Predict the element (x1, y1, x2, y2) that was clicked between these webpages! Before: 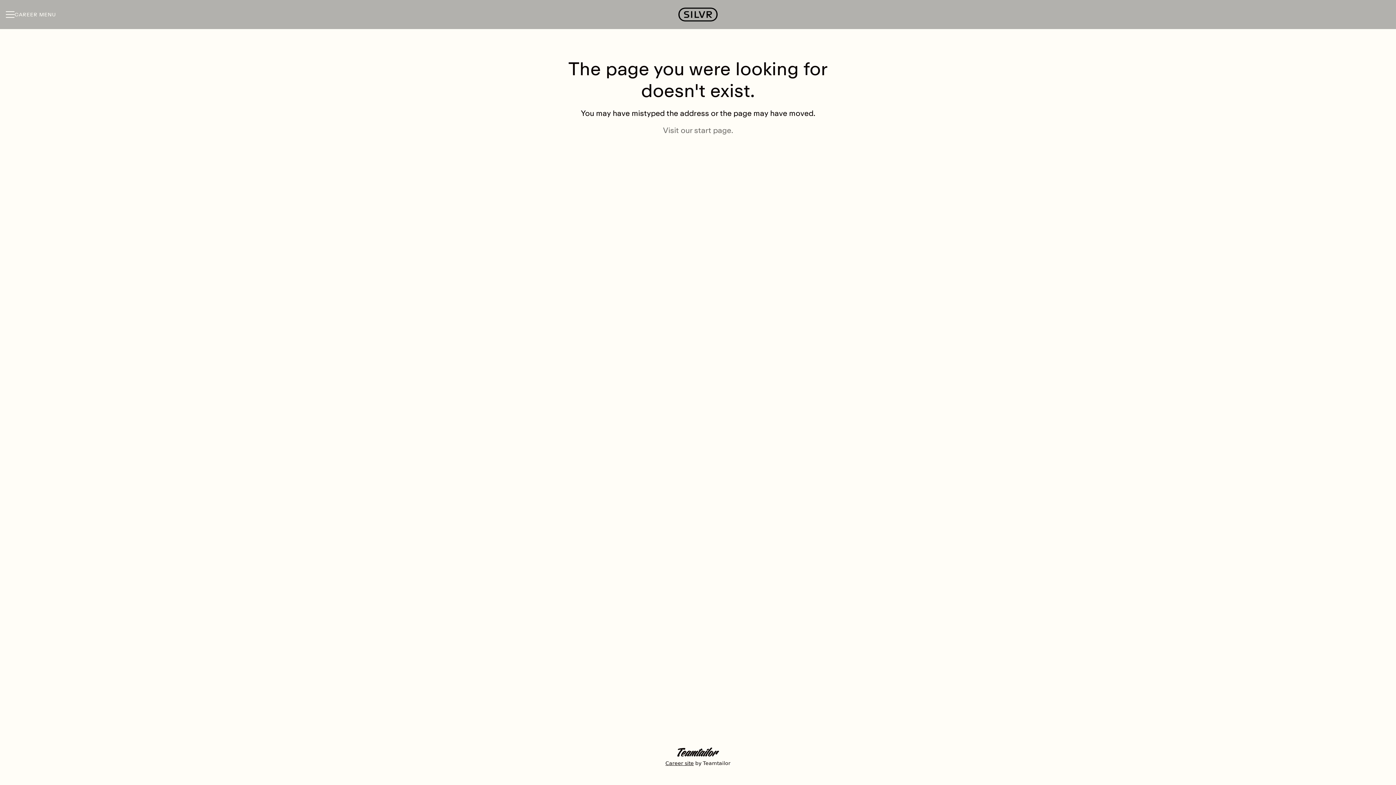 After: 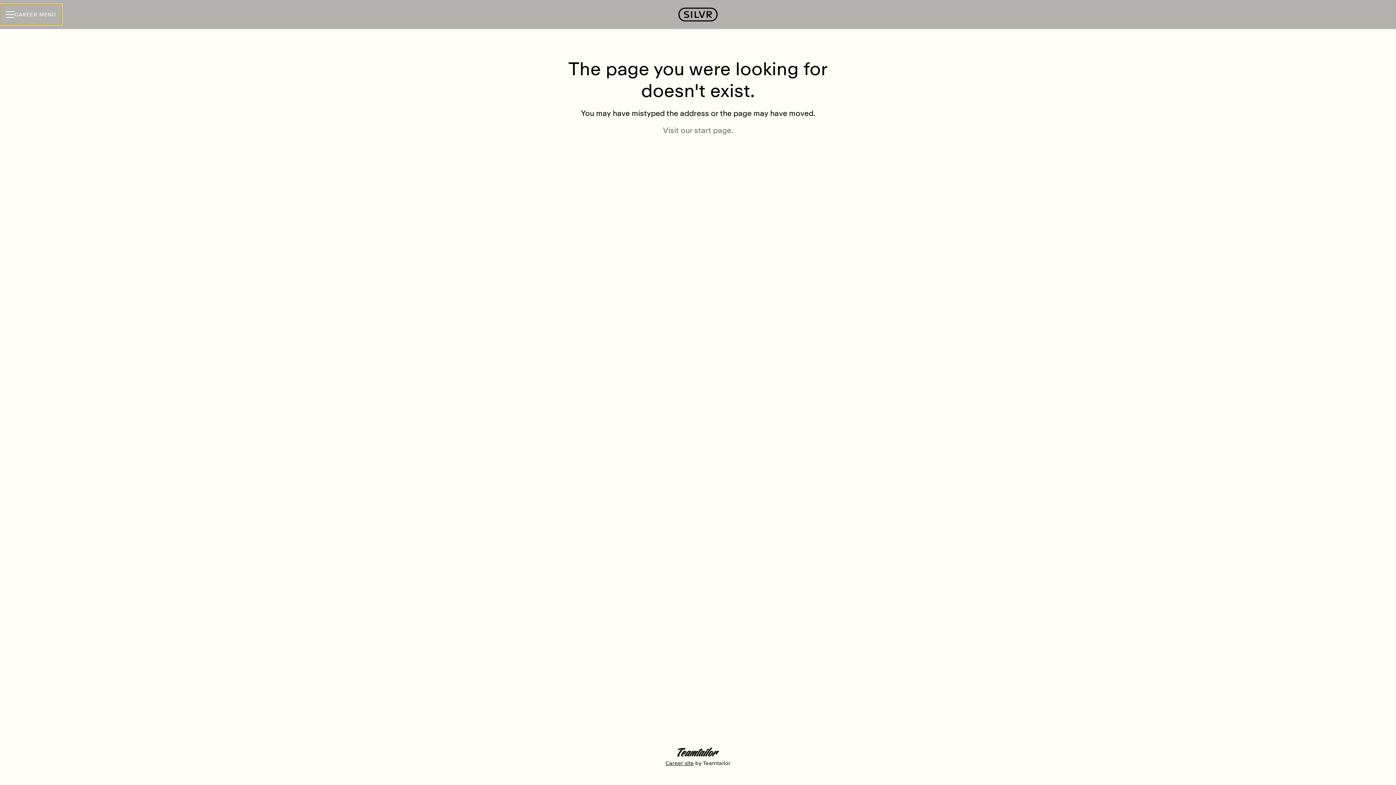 Action: bbox: (0, 4, 61, 24) label: CAREER MENU